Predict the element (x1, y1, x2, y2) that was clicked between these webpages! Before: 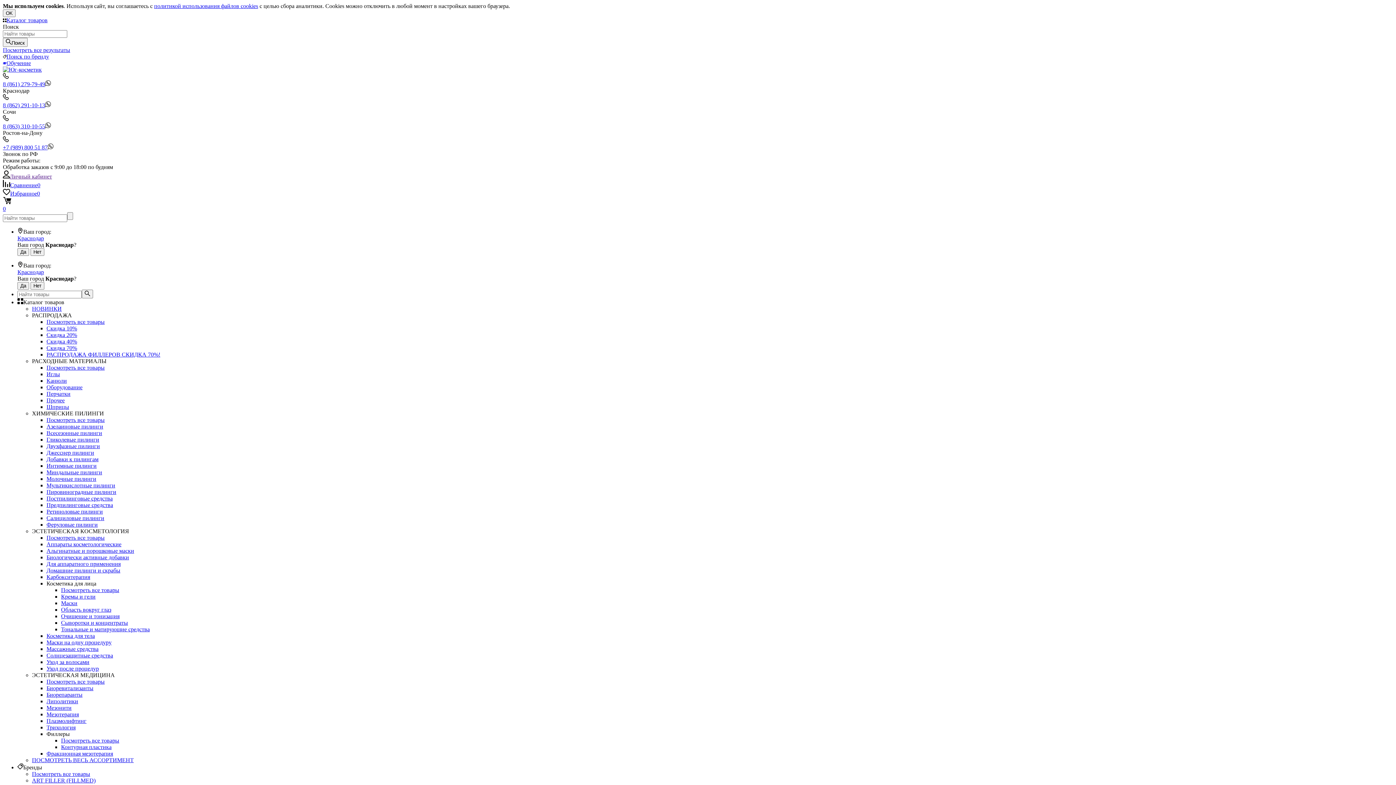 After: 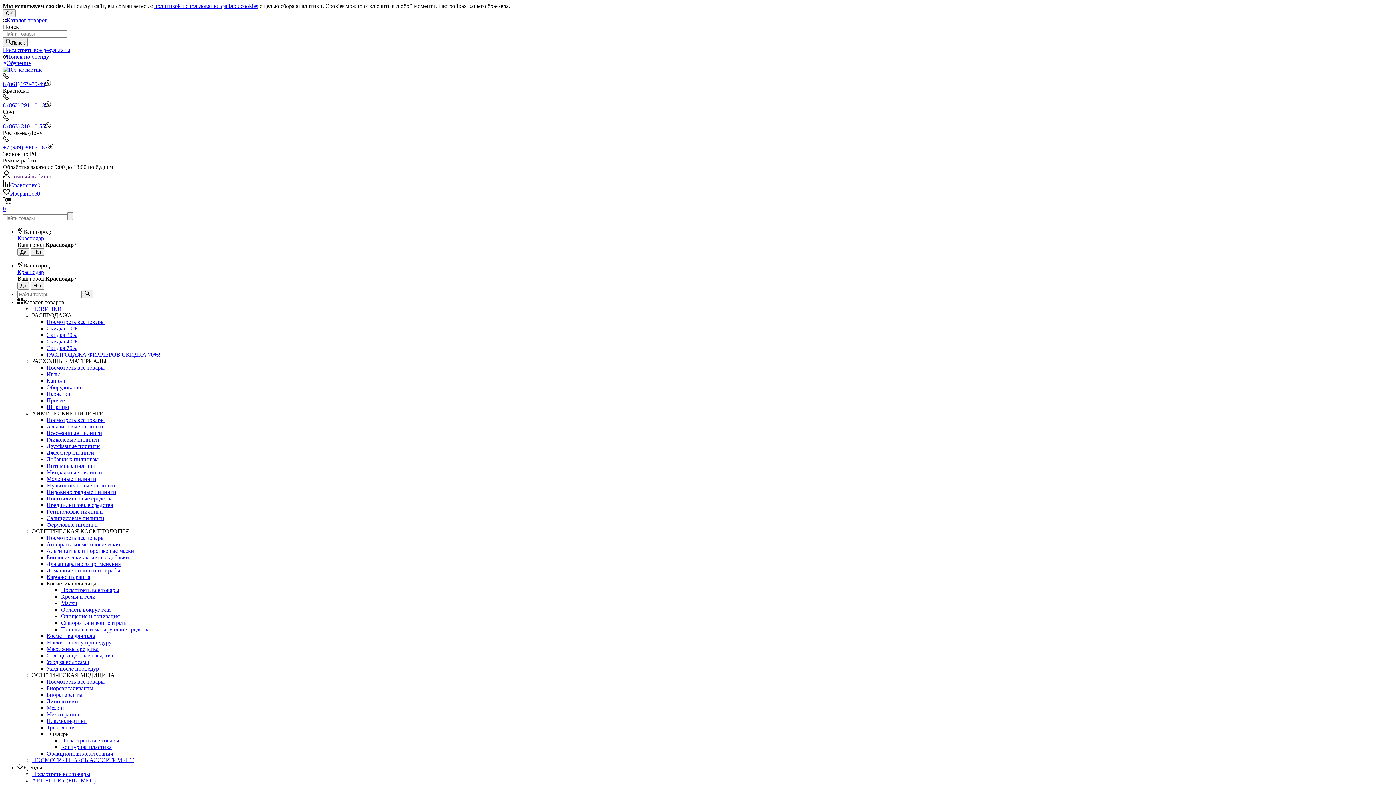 Action: bbox: (45, 81, 50, 87)